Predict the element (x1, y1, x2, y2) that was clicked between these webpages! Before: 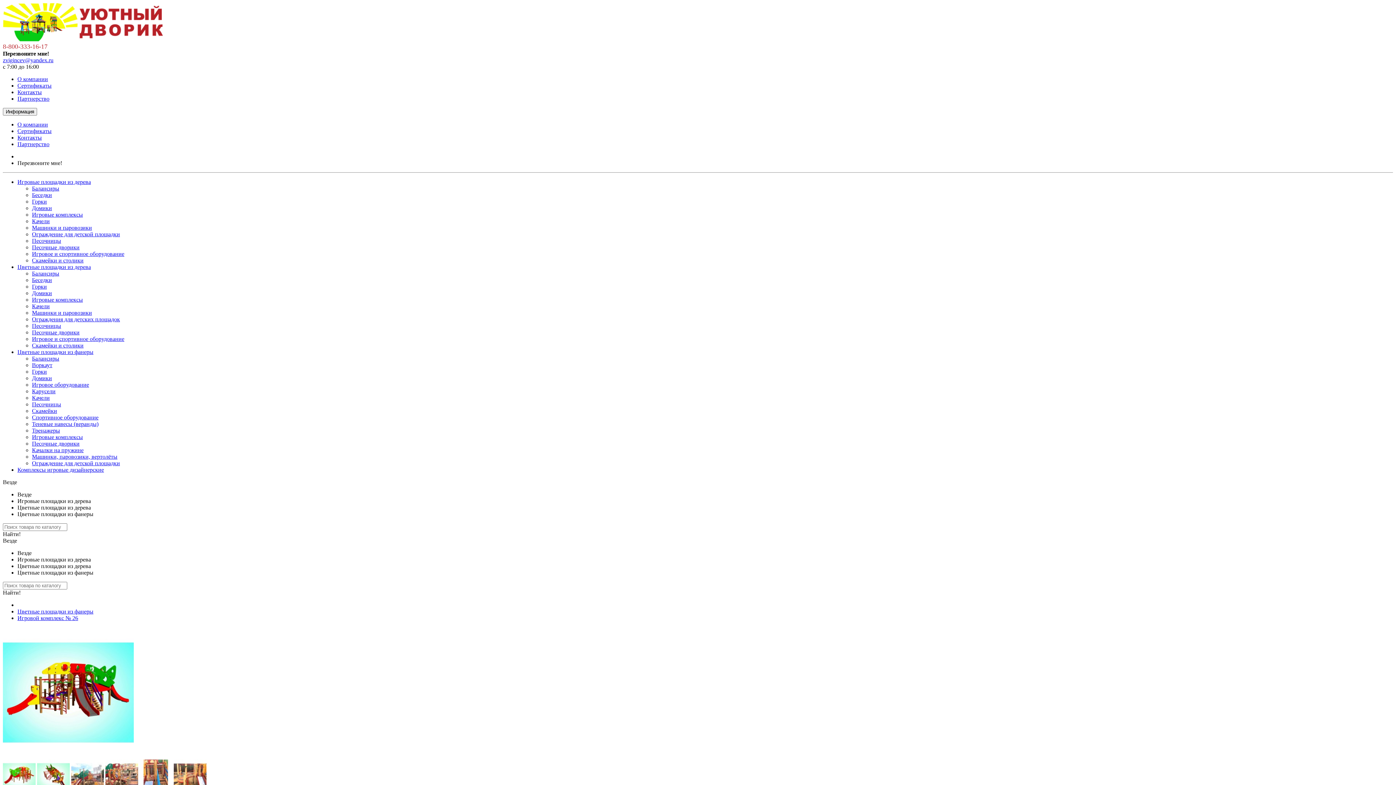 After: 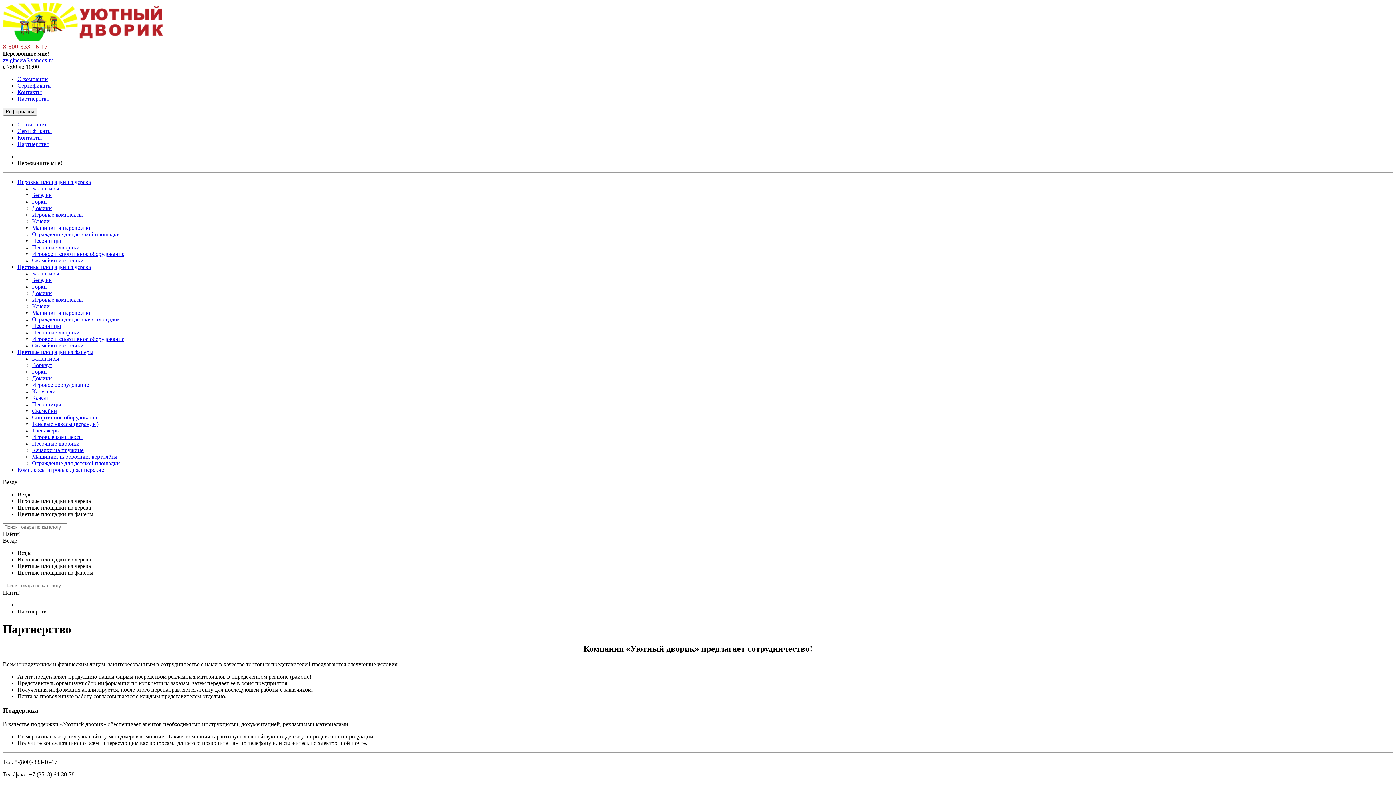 Action: bbox: (17, 141, 49, 147) label: Партнерство